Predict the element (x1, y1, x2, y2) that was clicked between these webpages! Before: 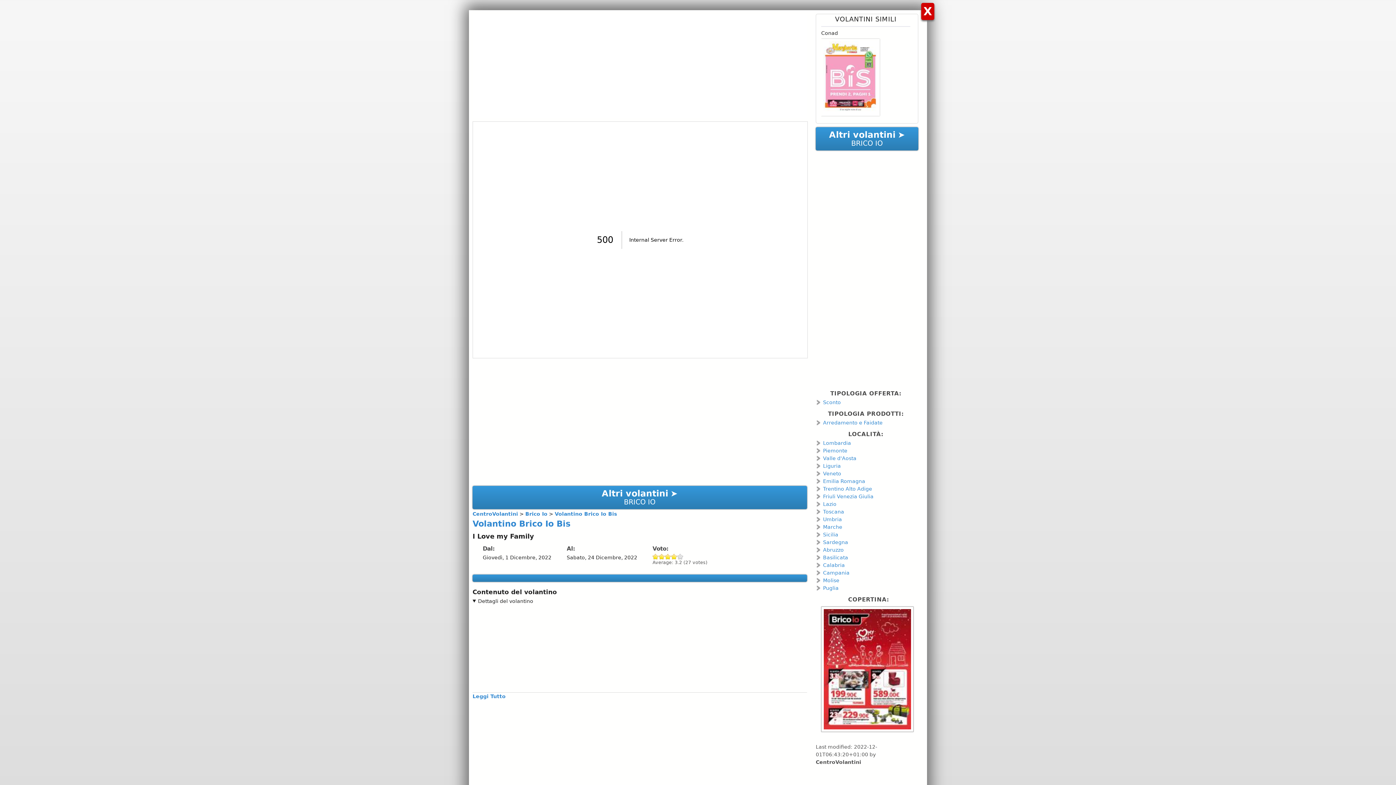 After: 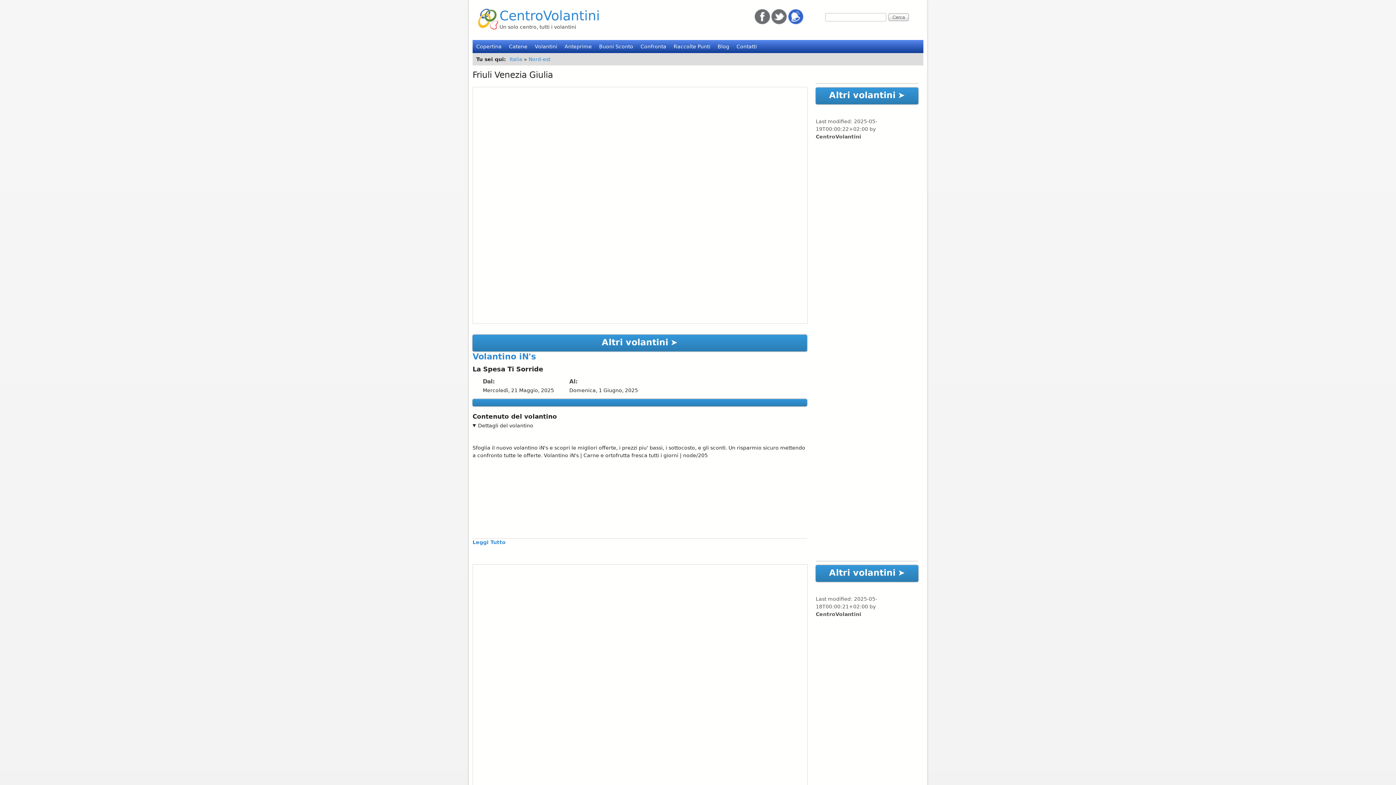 Action: bbox: (816, 493, 873, 499) label: Friuli Venezia Giulia